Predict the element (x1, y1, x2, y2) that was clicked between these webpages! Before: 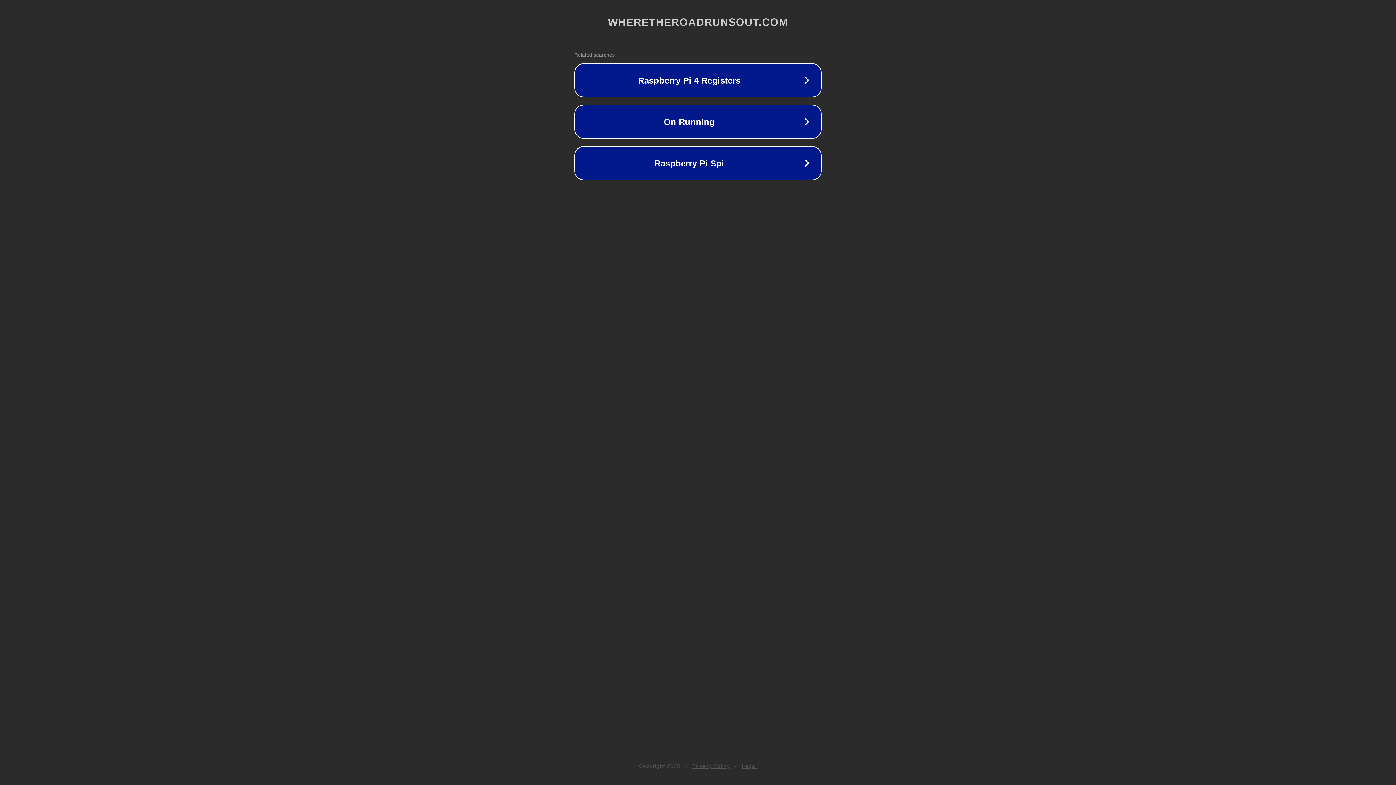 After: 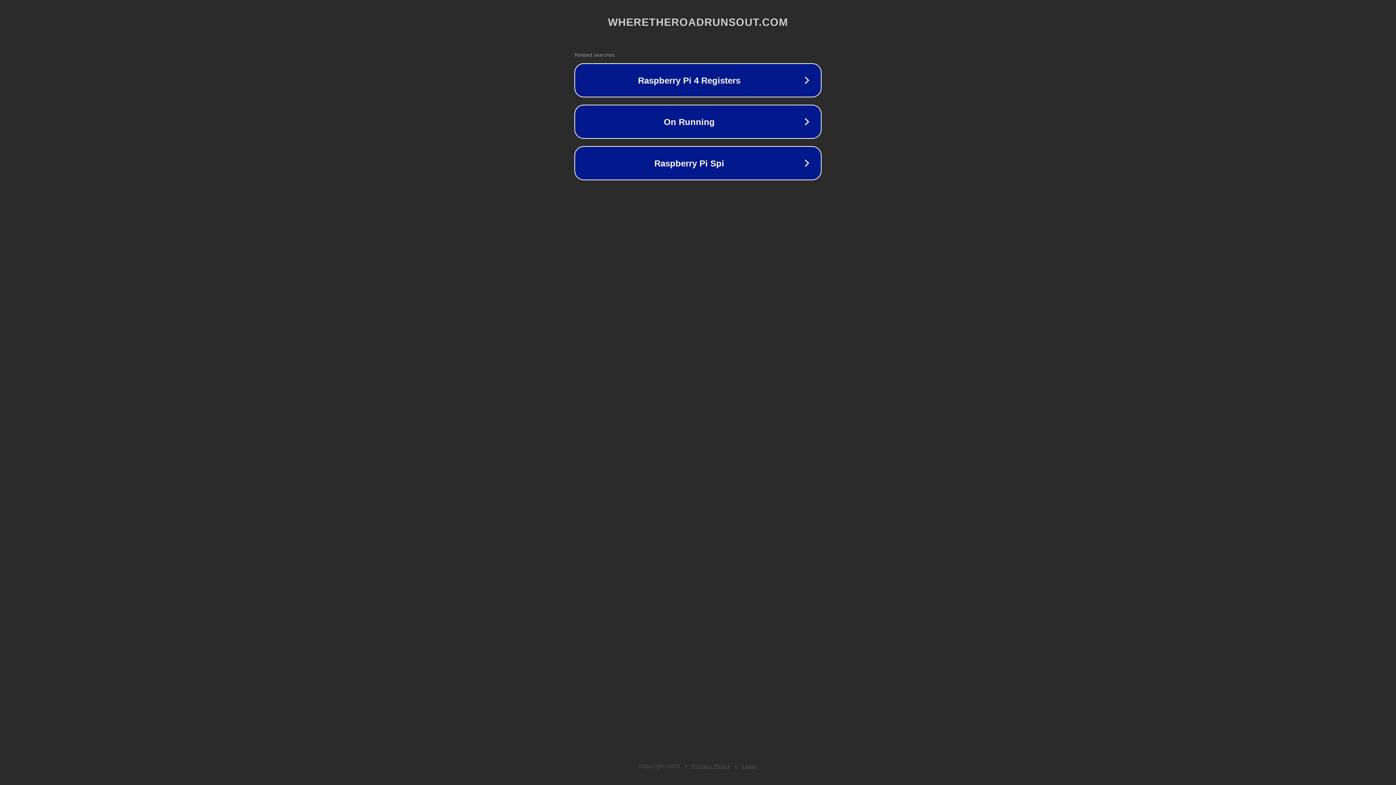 Action: bbox: (692, 763, 730, 769) label: Privacy Policy